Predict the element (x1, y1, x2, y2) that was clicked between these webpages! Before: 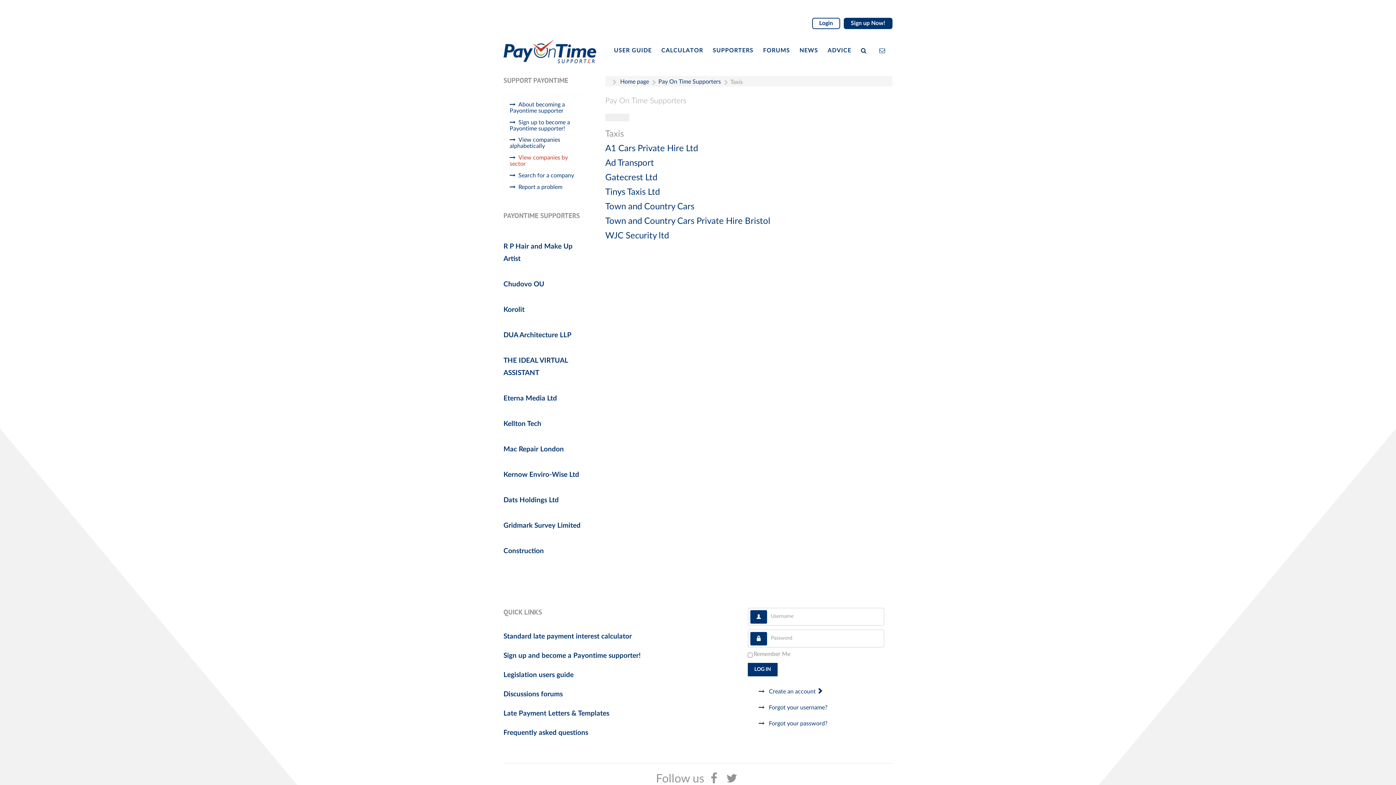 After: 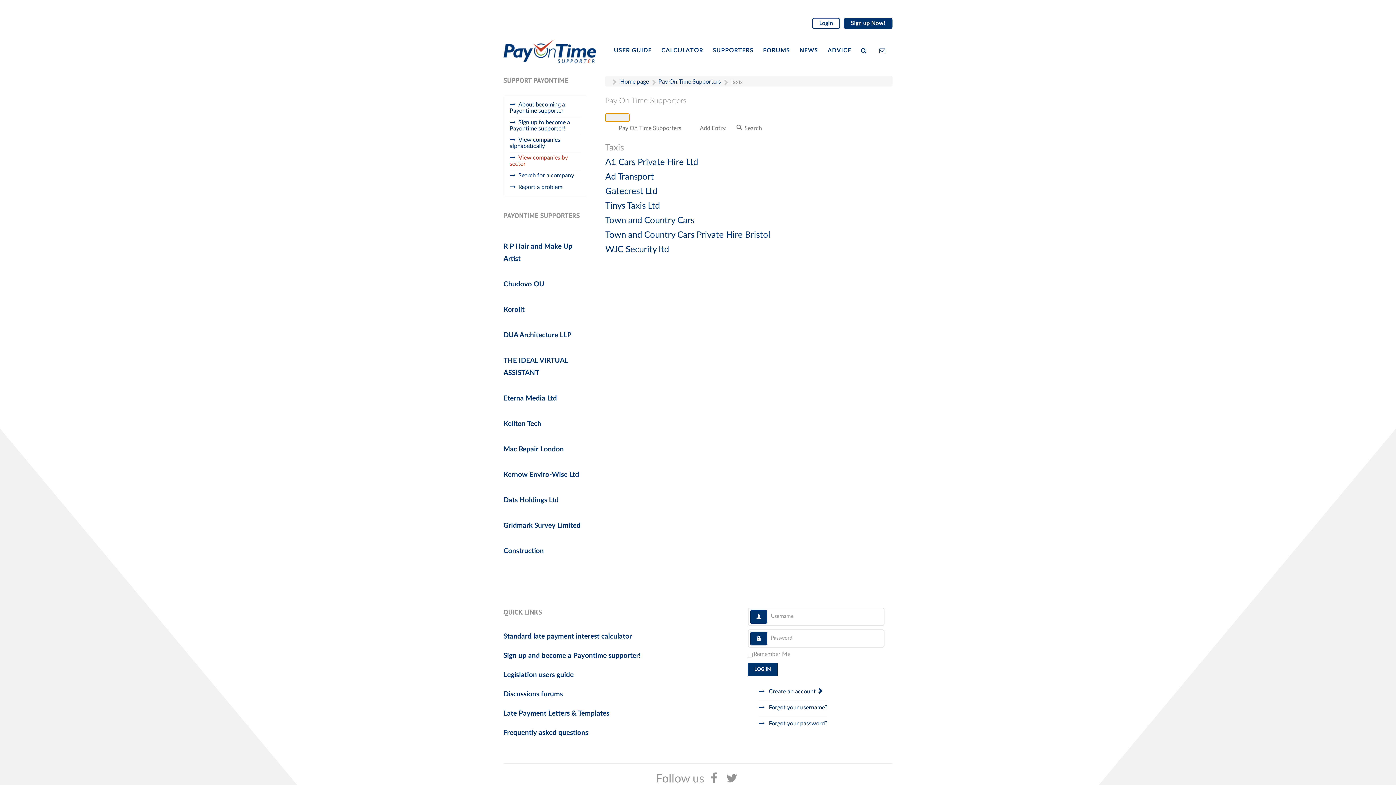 Action: bbox: (605, 113, 629, 121) label: Toggle navigation